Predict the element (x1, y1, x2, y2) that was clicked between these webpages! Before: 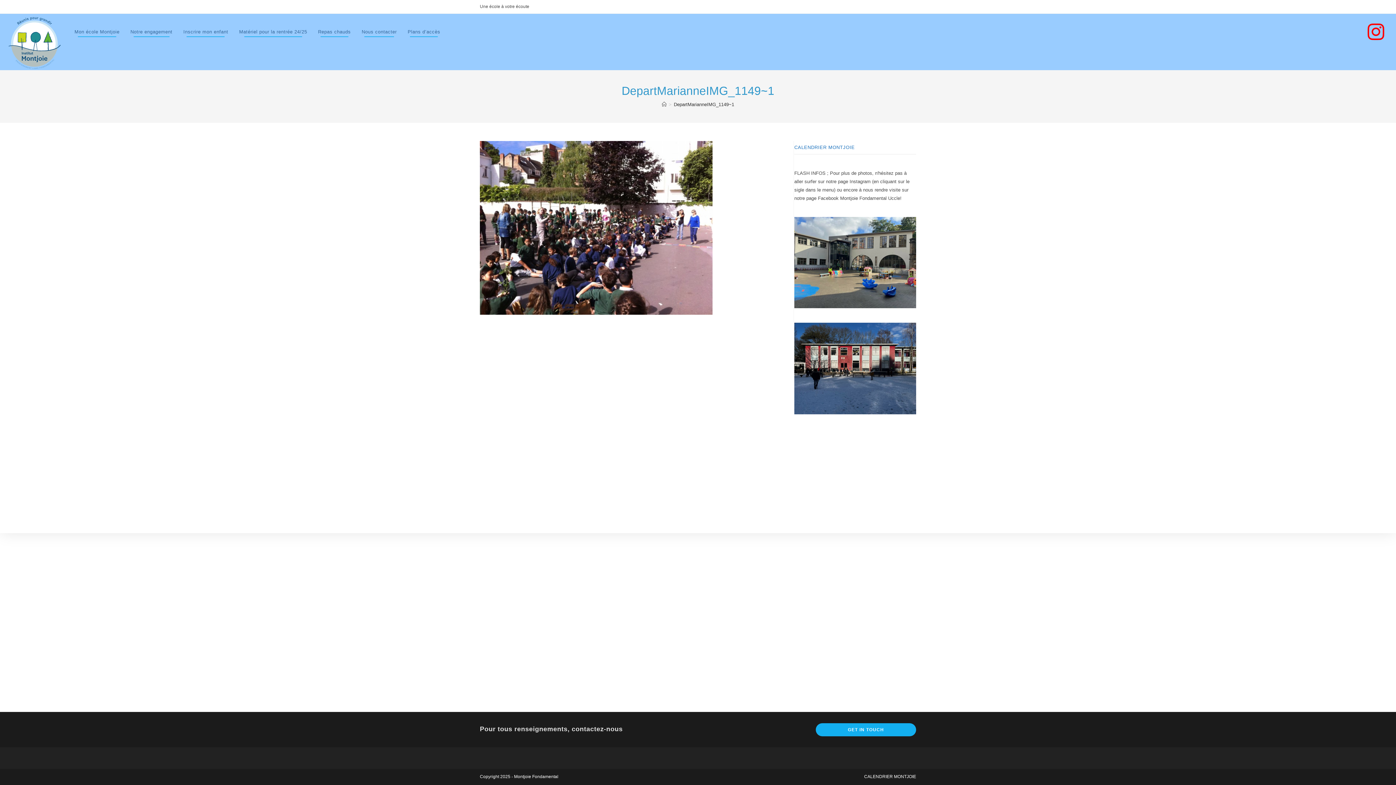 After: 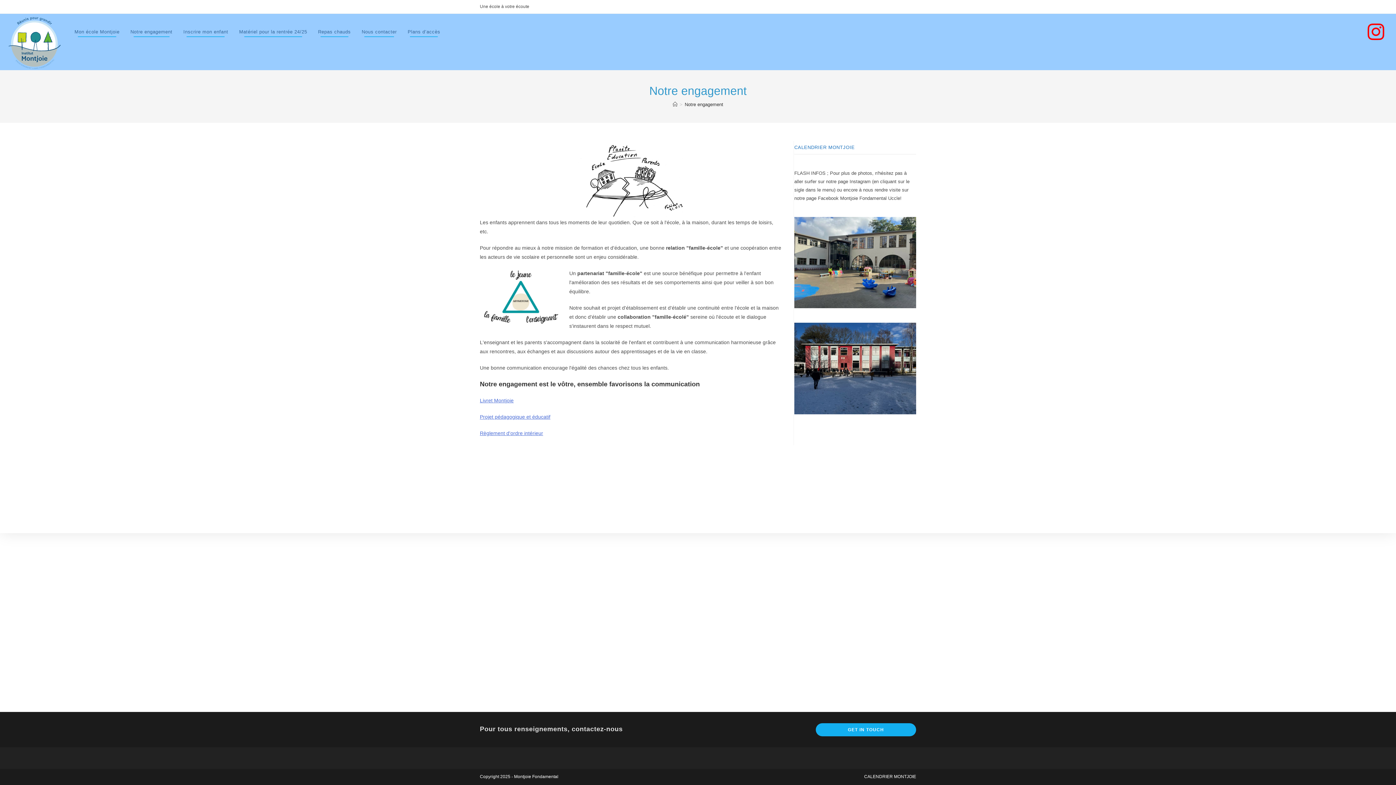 Action: bbox: (125, 15, 177, 48) label: Notre engagement